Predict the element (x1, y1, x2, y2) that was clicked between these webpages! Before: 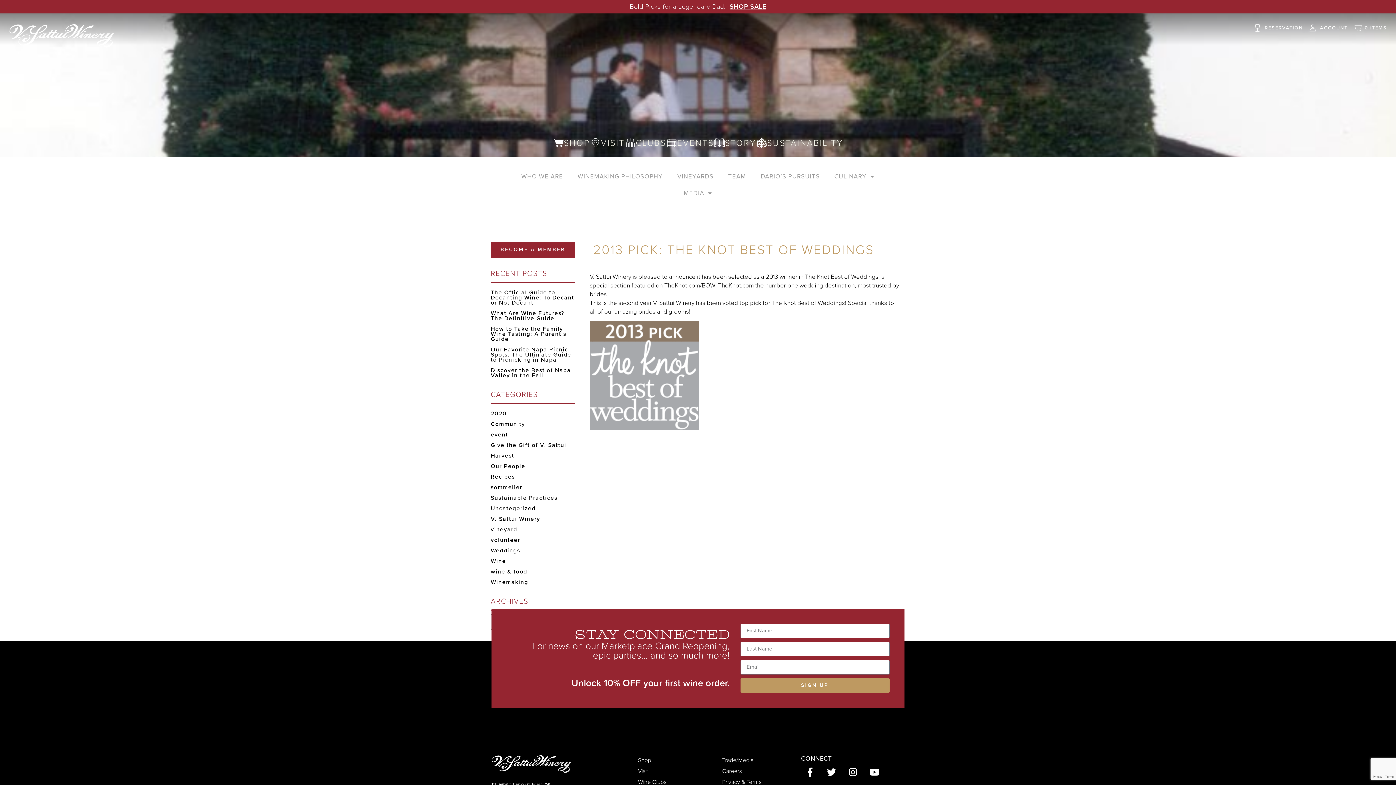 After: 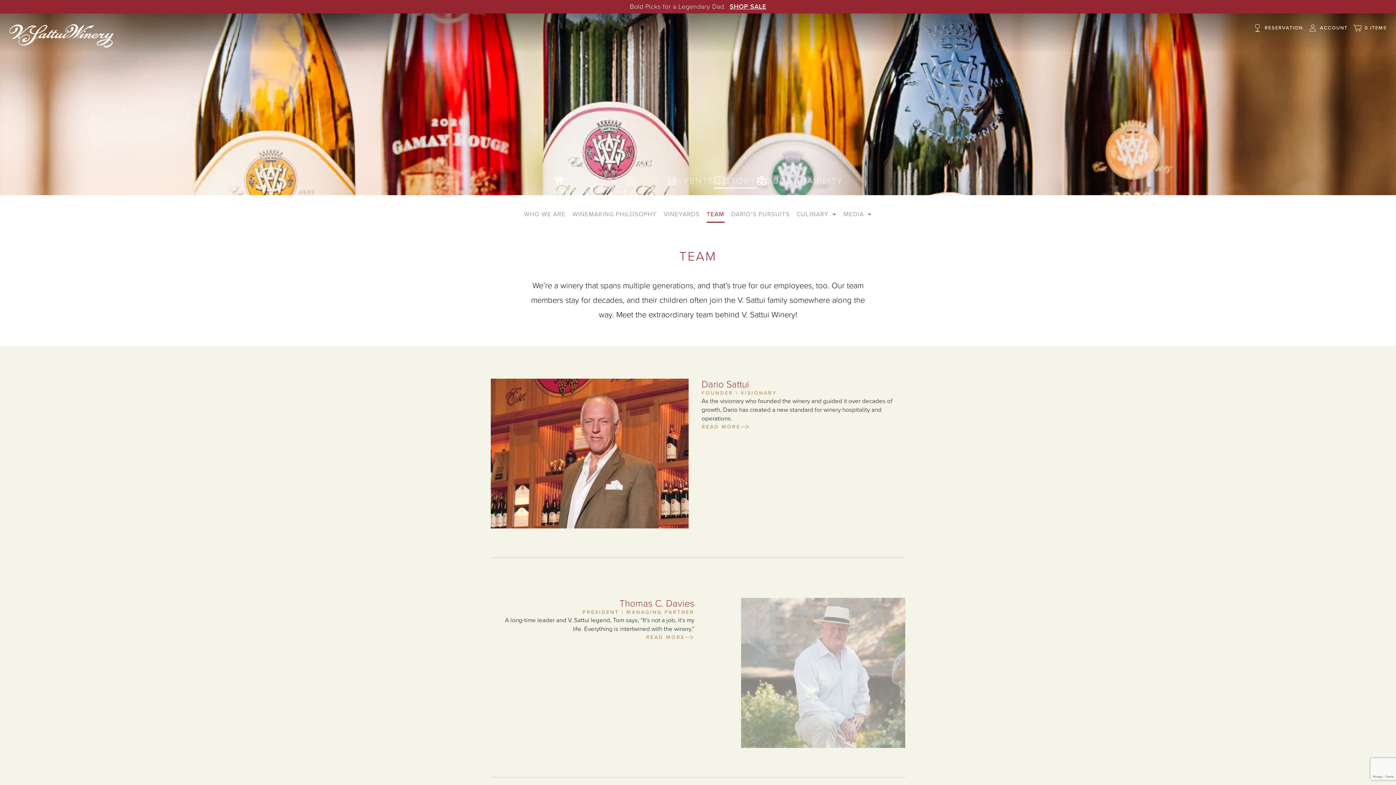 Action: label: TEAM bbox: (721, 168, 753, 184)